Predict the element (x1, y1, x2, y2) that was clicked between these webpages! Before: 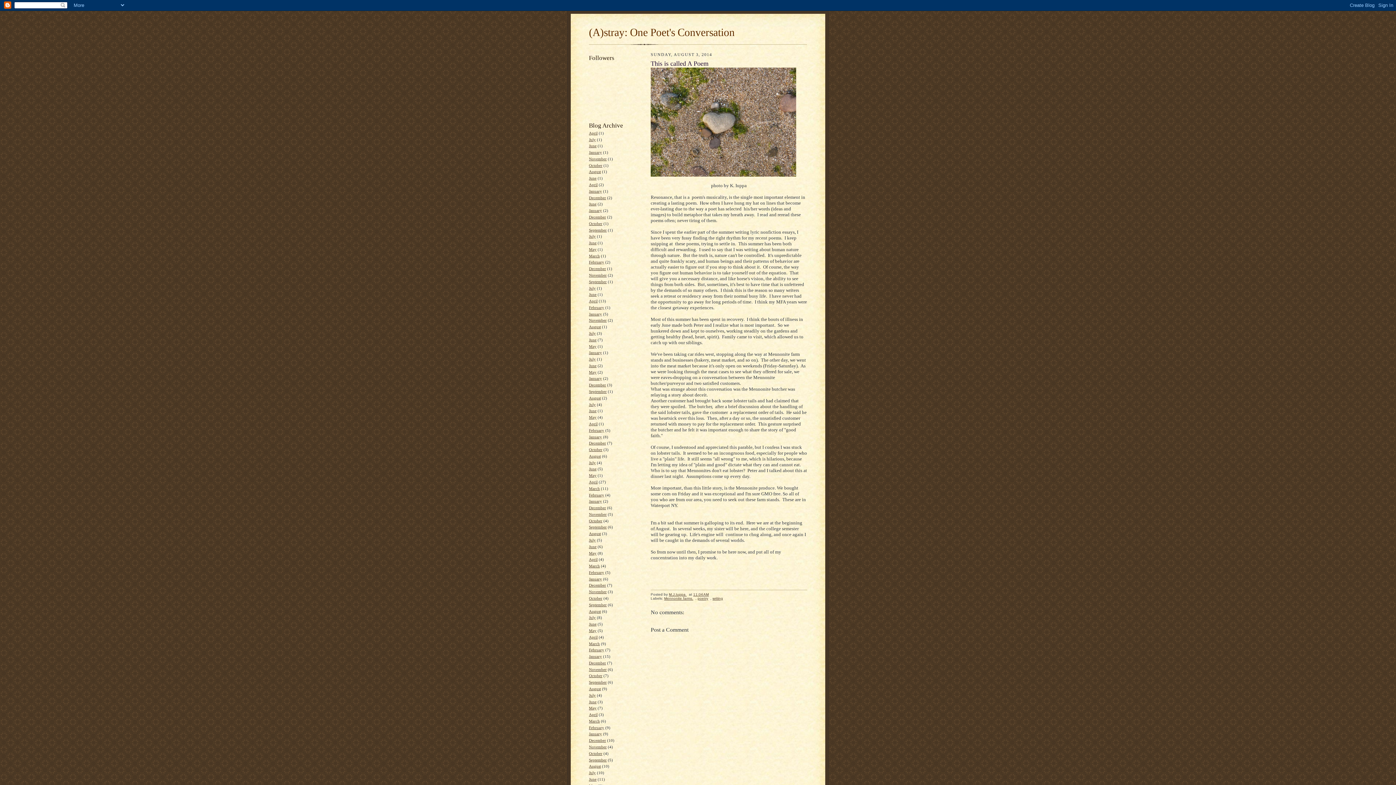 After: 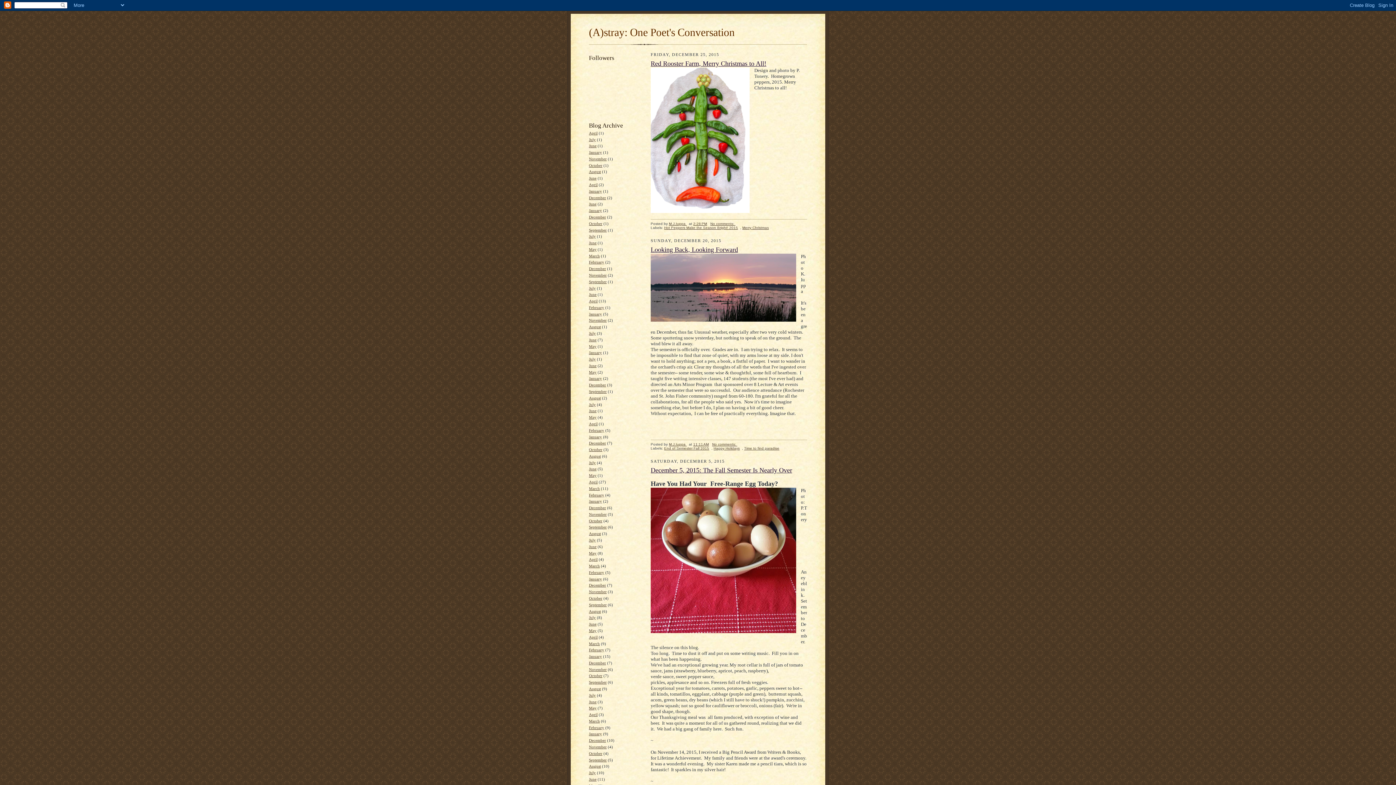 Action: bbox: (589, 383, 606, 387) label: December